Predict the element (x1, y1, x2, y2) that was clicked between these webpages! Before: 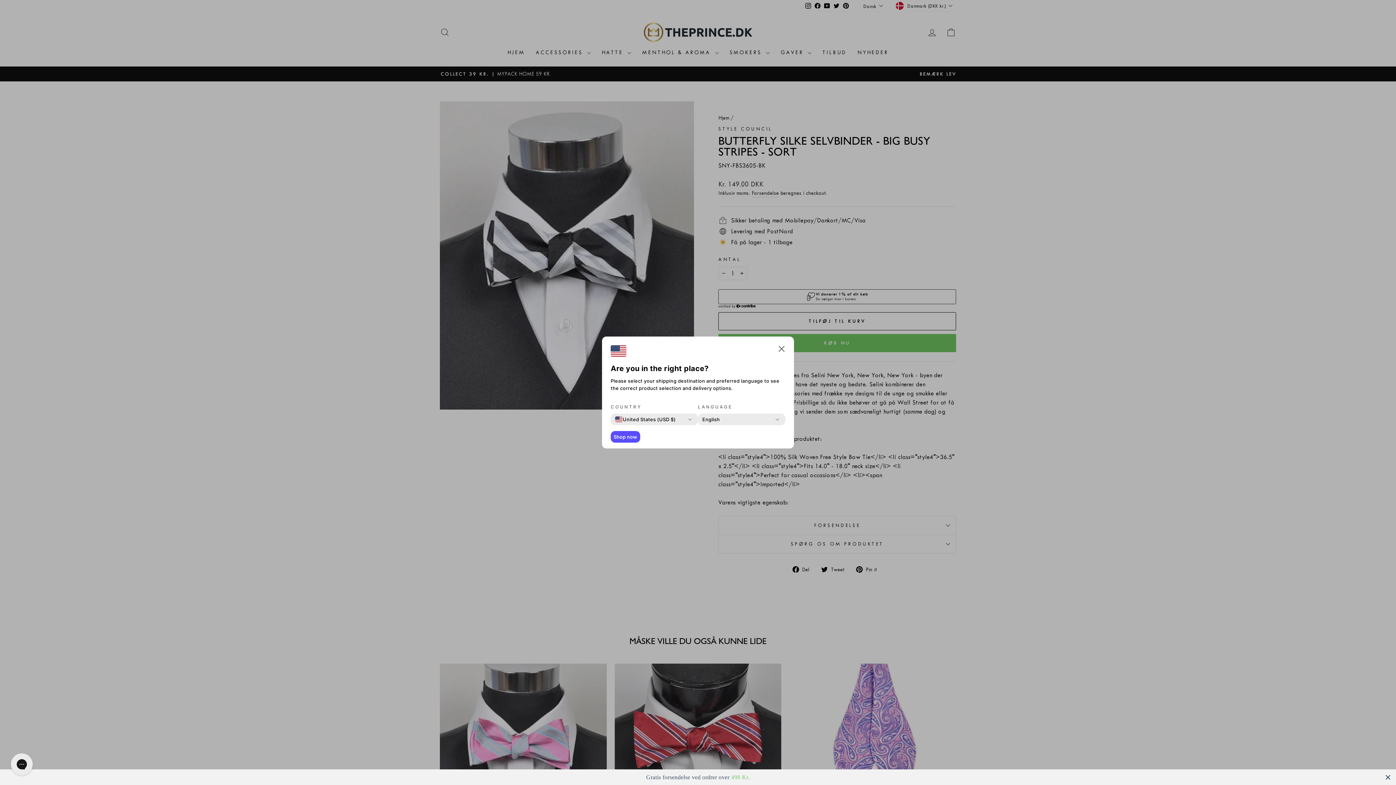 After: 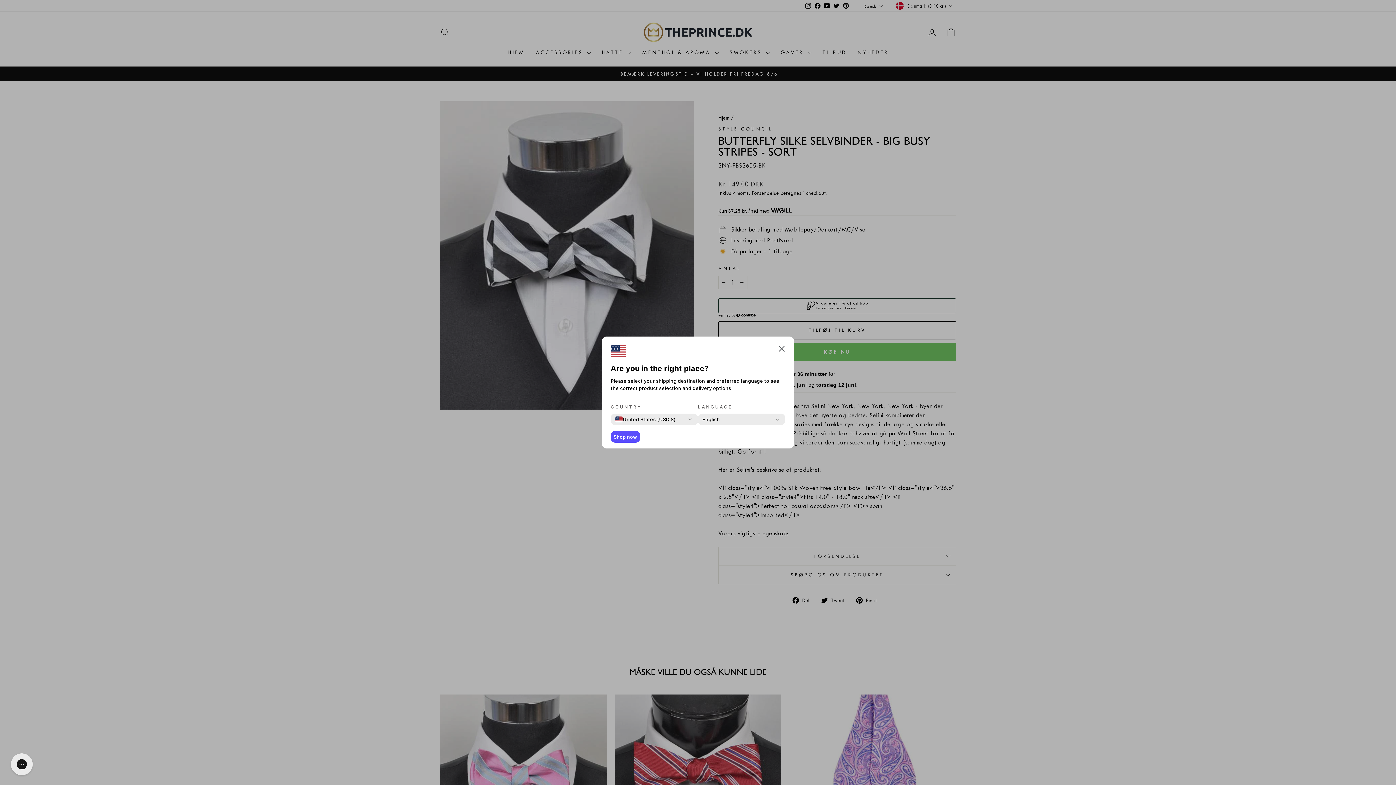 Action: bbox: (610, 431, 640, 442) label: Shop now